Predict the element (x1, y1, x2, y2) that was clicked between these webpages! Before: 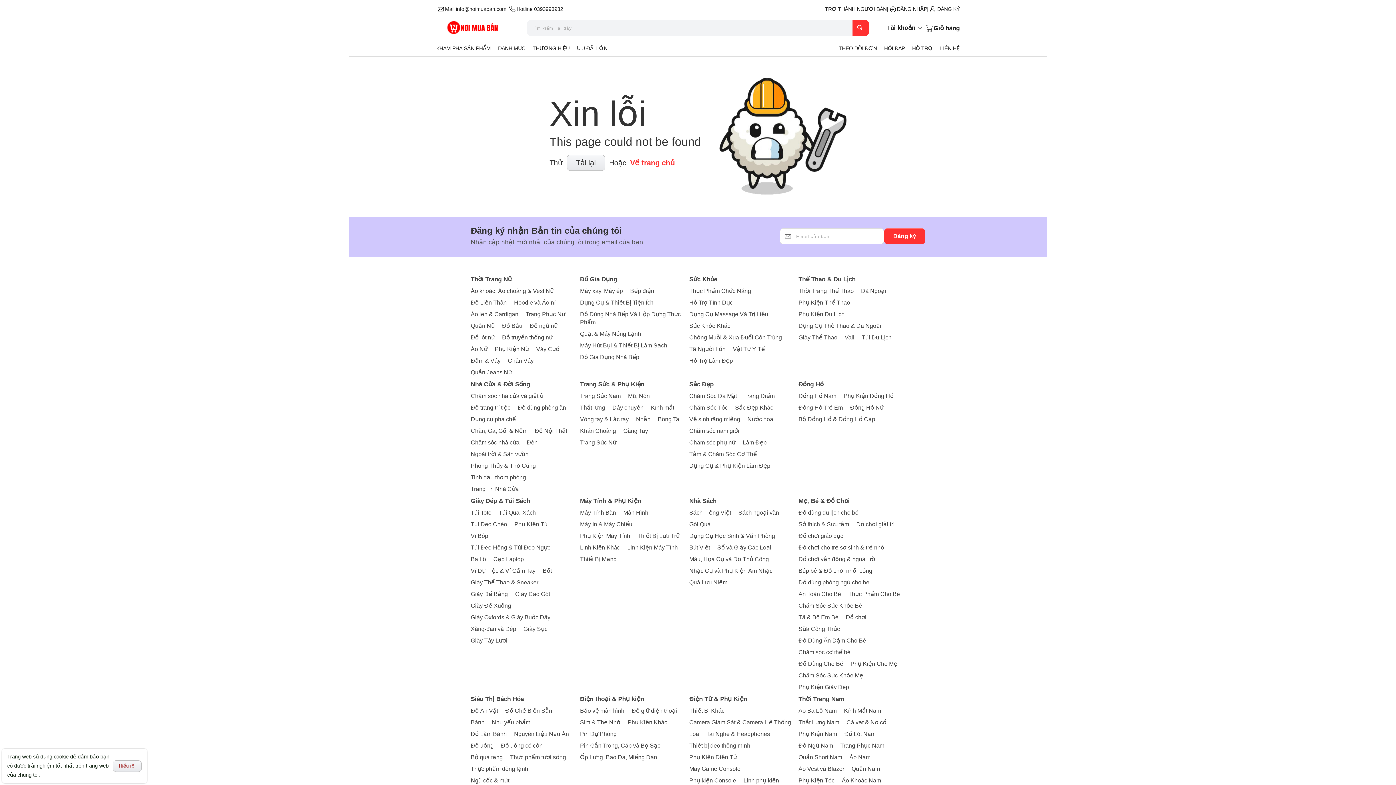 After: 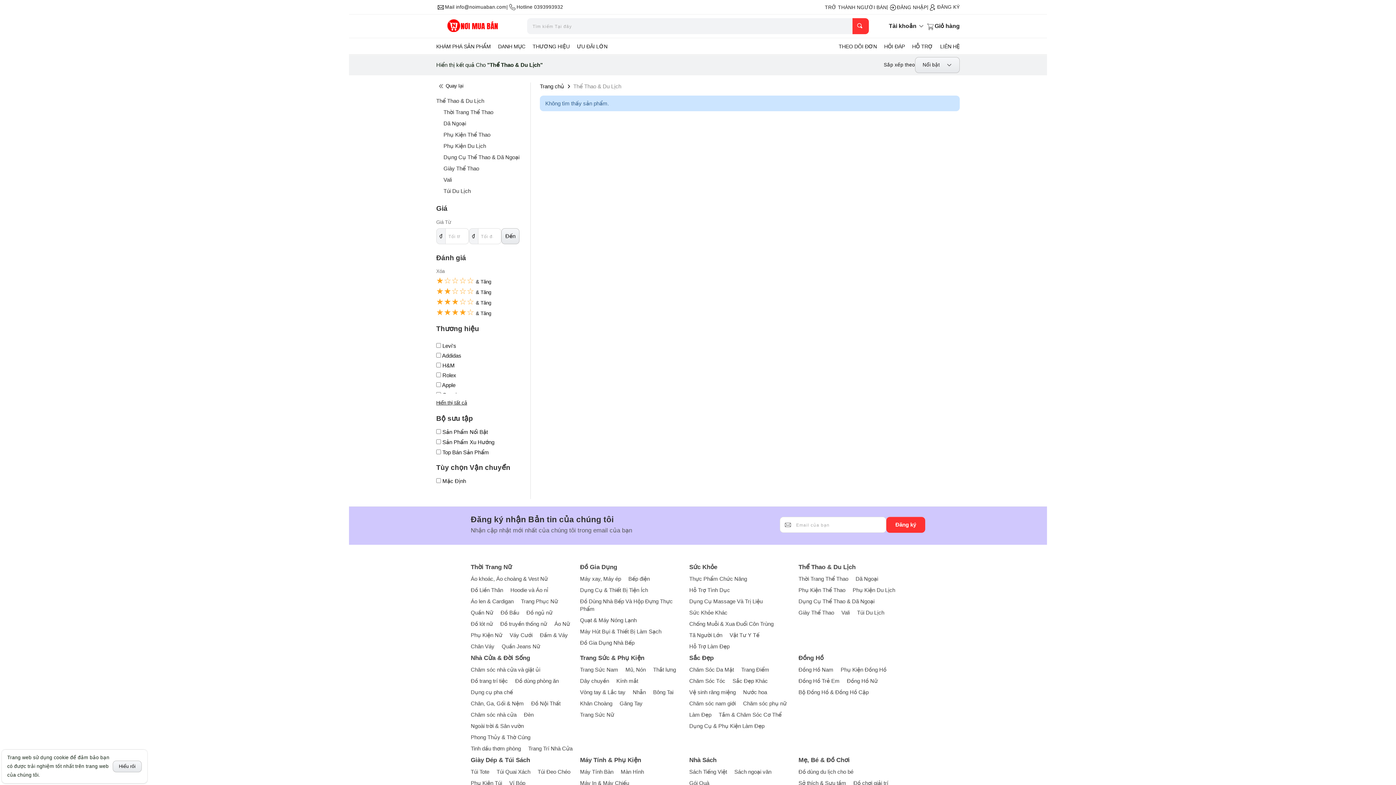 Action: bbox: (798, 275, 904, 283) label: Thể Thao & Du Lịch